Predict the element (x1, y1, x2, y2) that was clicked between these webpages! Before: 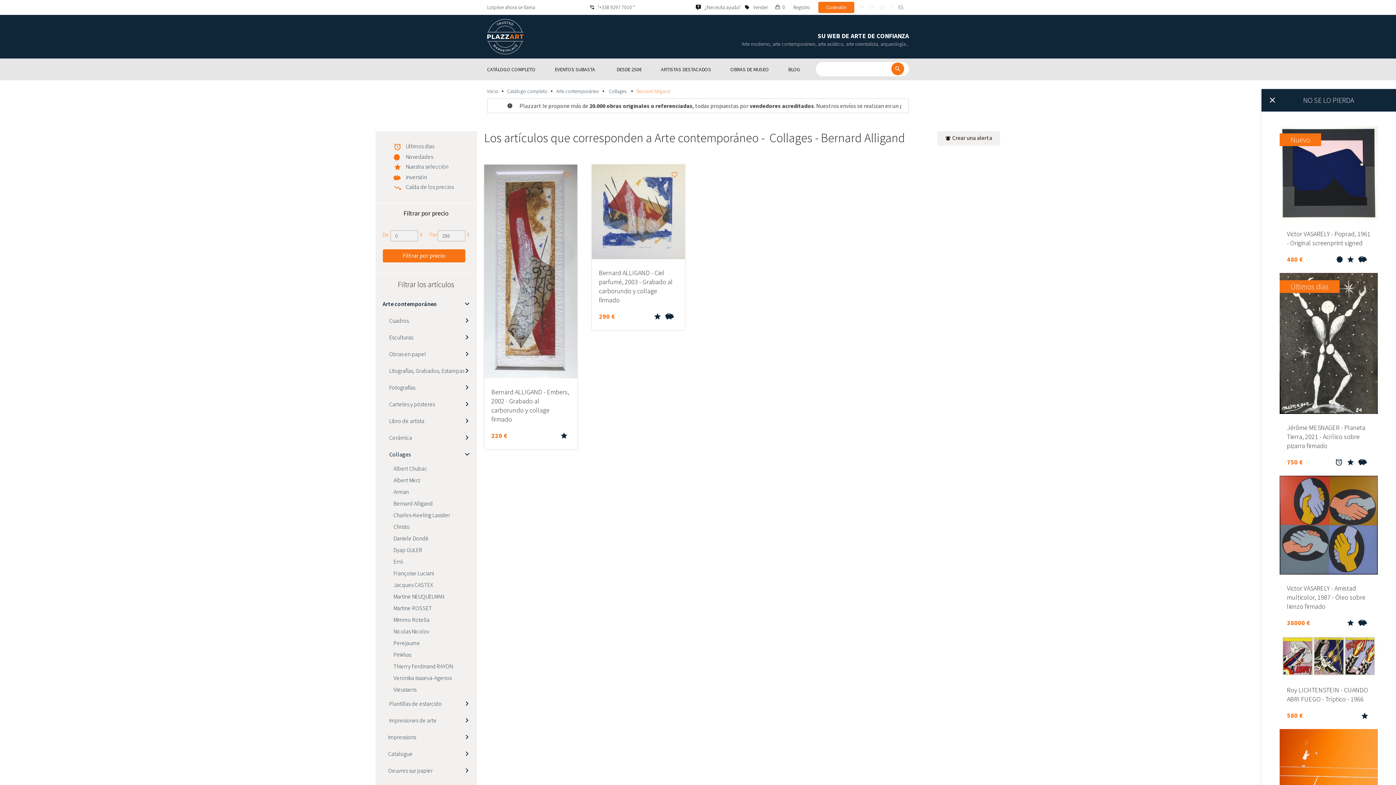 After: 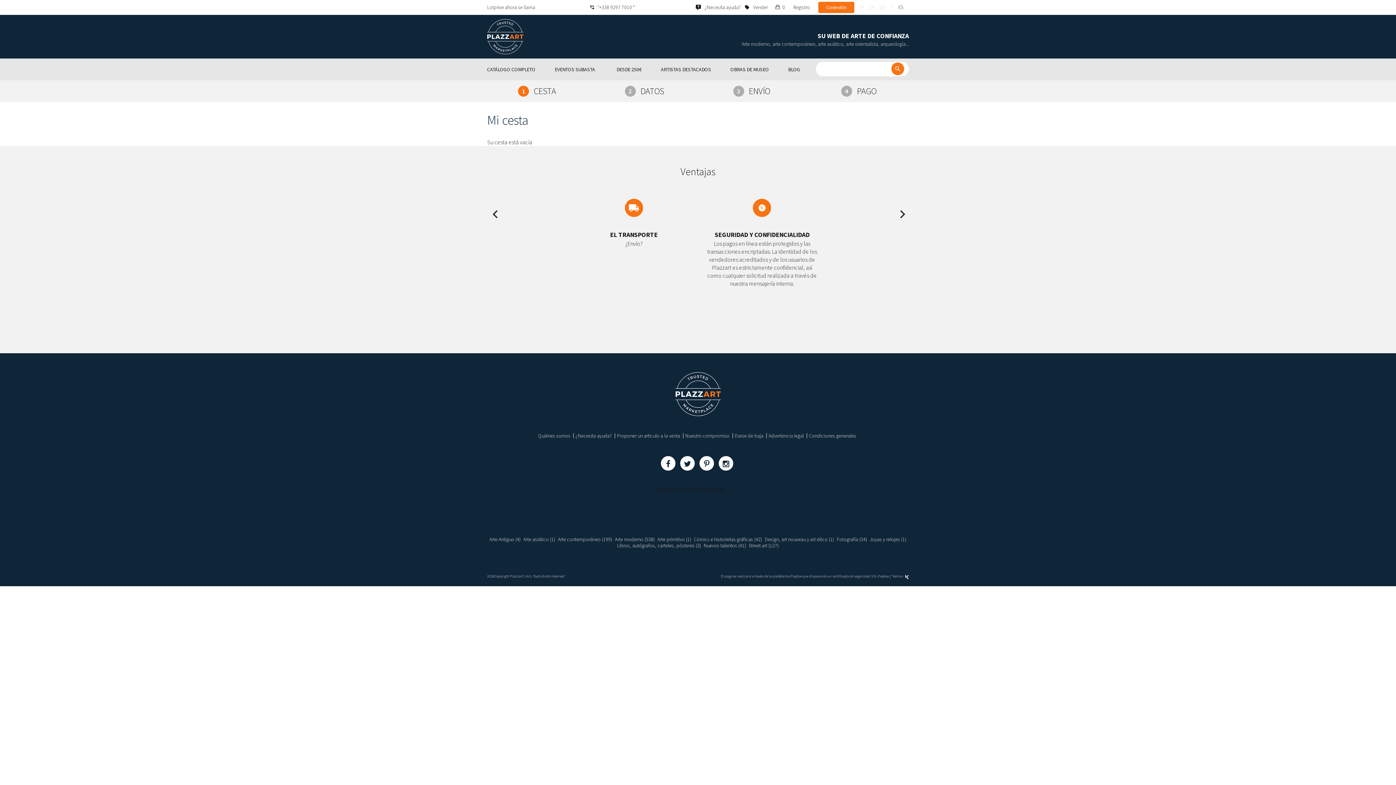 Action: bbox: (775, 4, 785, 10) label: Mi cesta
 0